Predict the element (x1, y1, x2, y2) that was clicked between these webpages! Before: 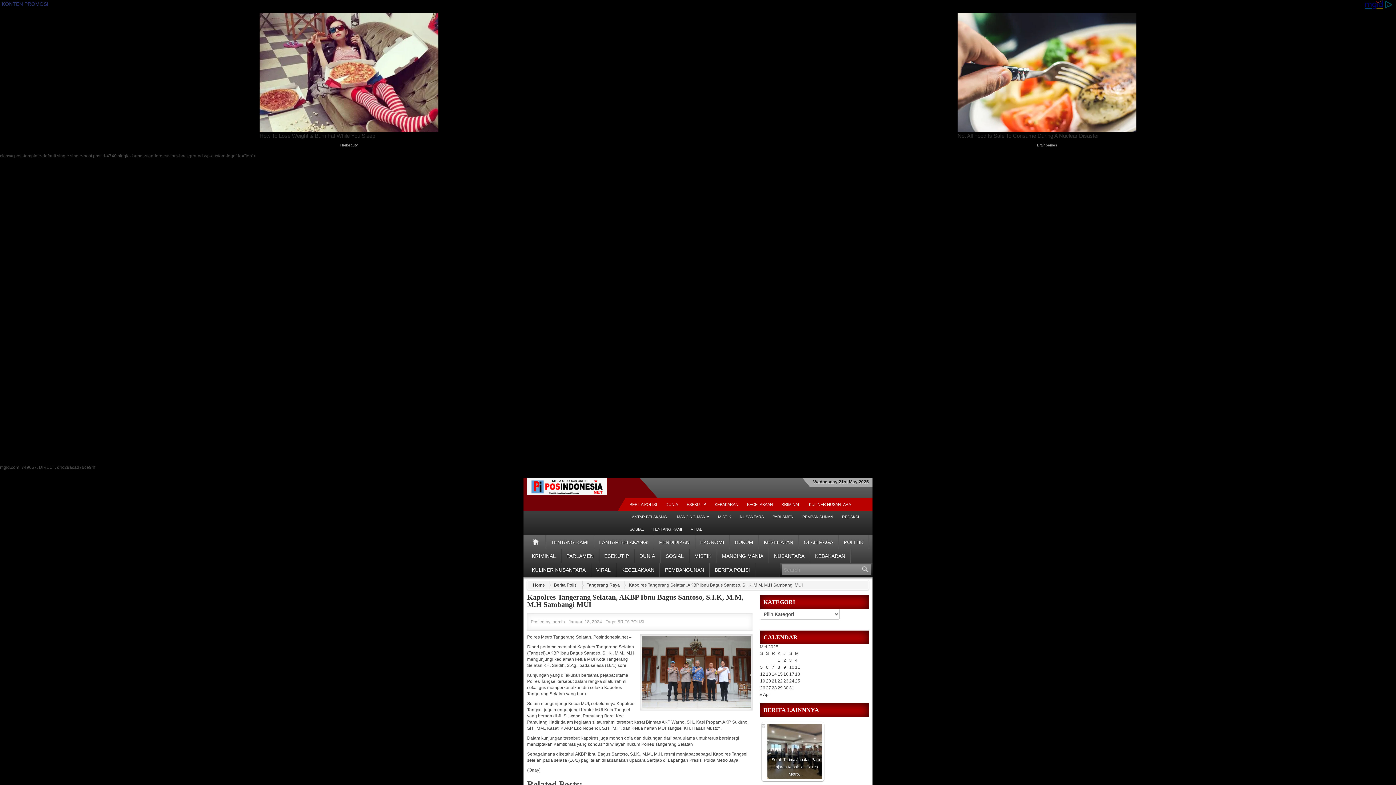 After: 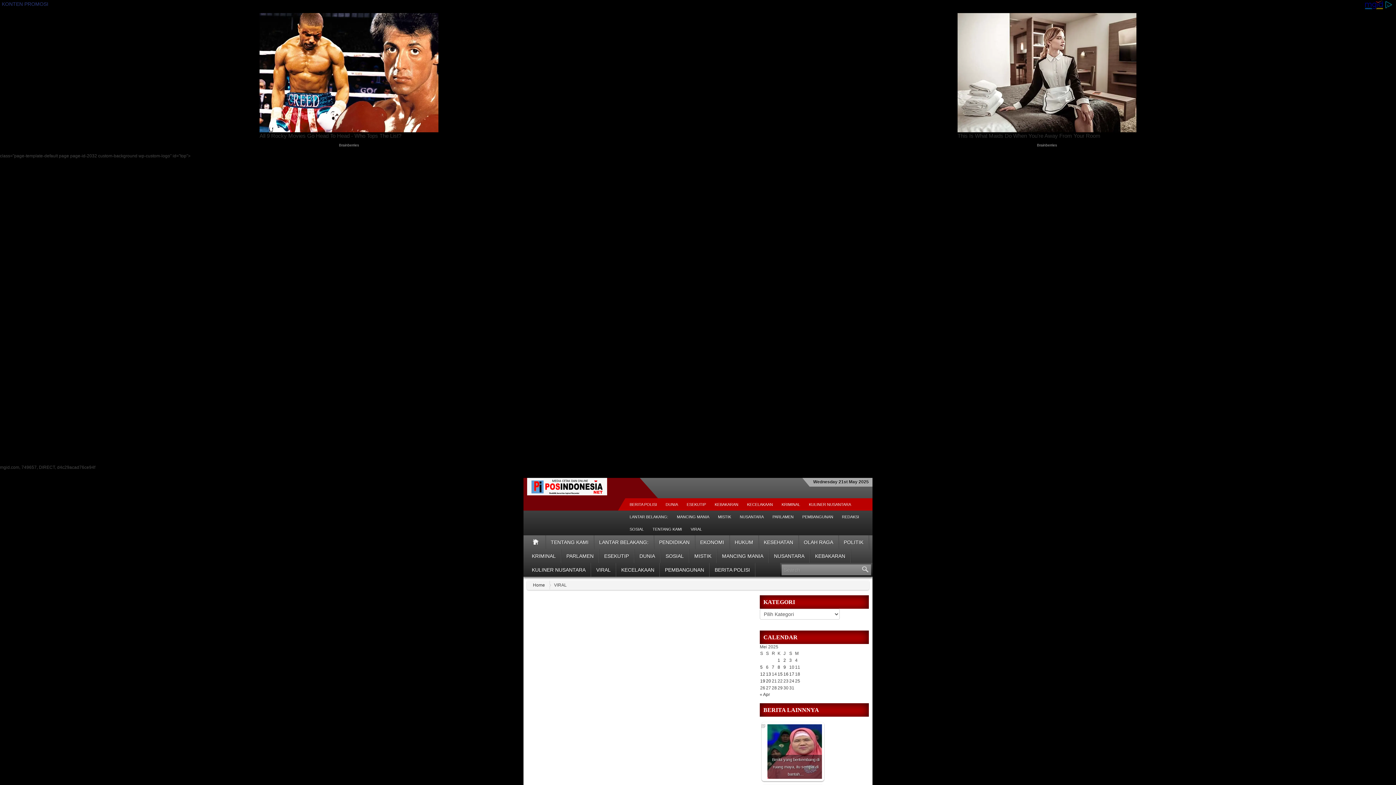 Action: bbox: (591, 563, 616, 577) label: VIRAL